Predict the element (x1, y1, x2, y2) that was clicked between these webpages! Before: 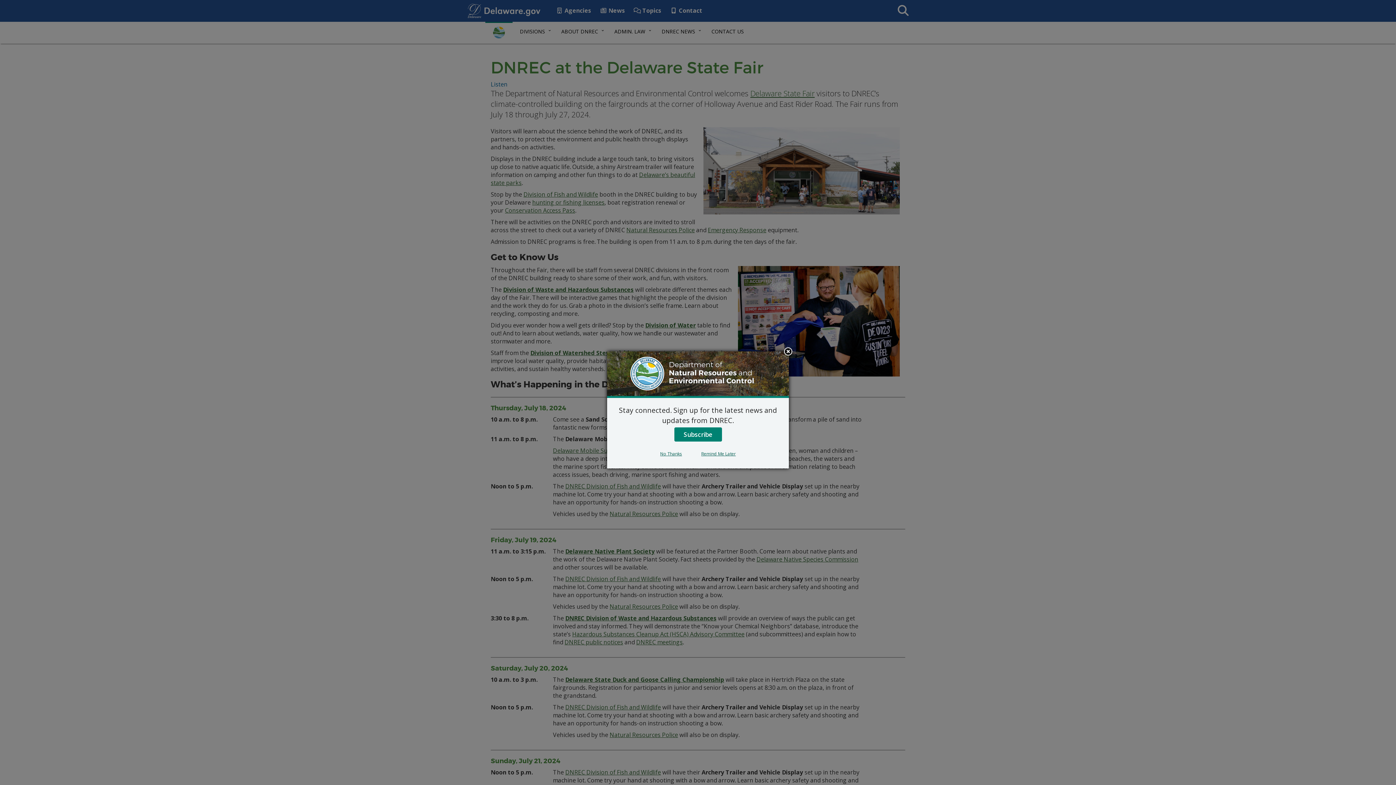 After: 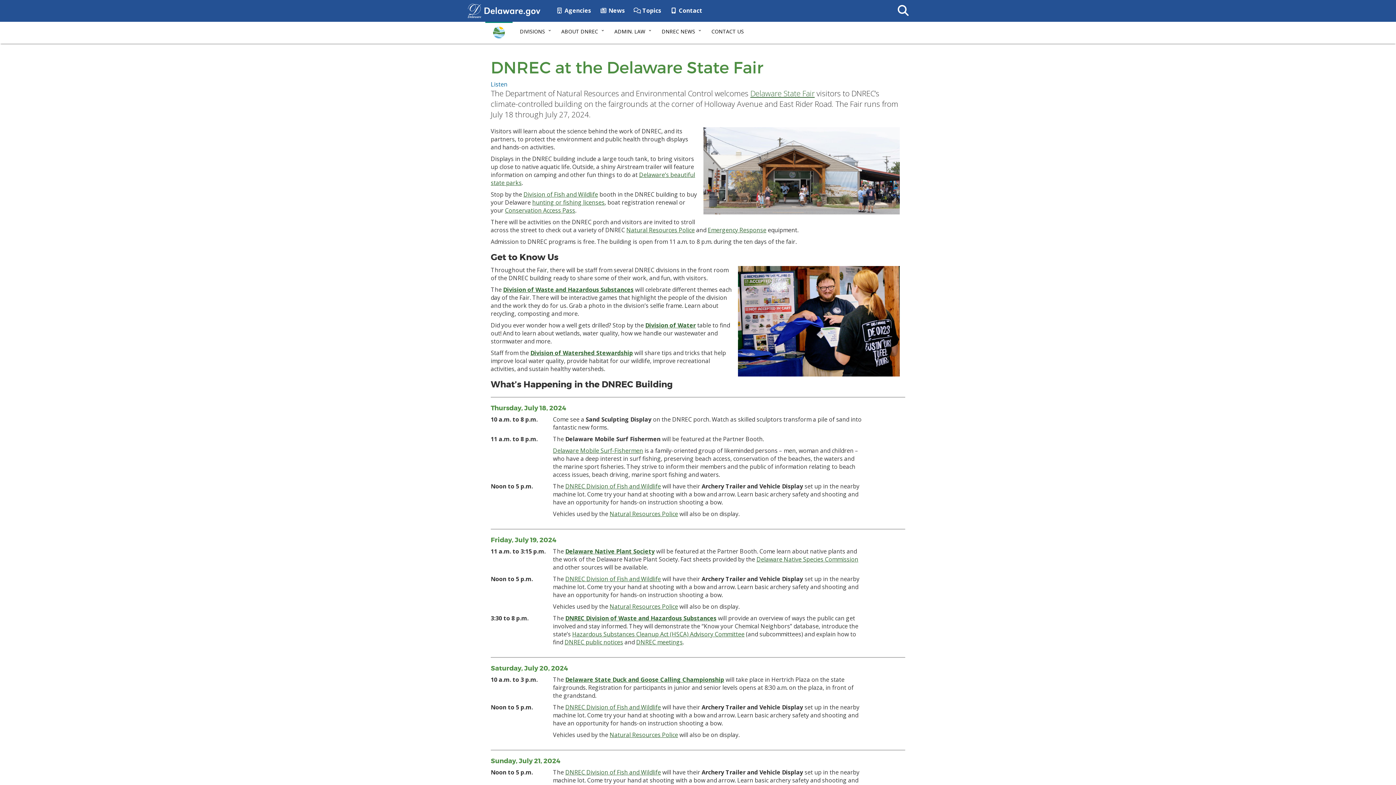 Action: label: No Thanks bbox: (651, 450, 691, 457)